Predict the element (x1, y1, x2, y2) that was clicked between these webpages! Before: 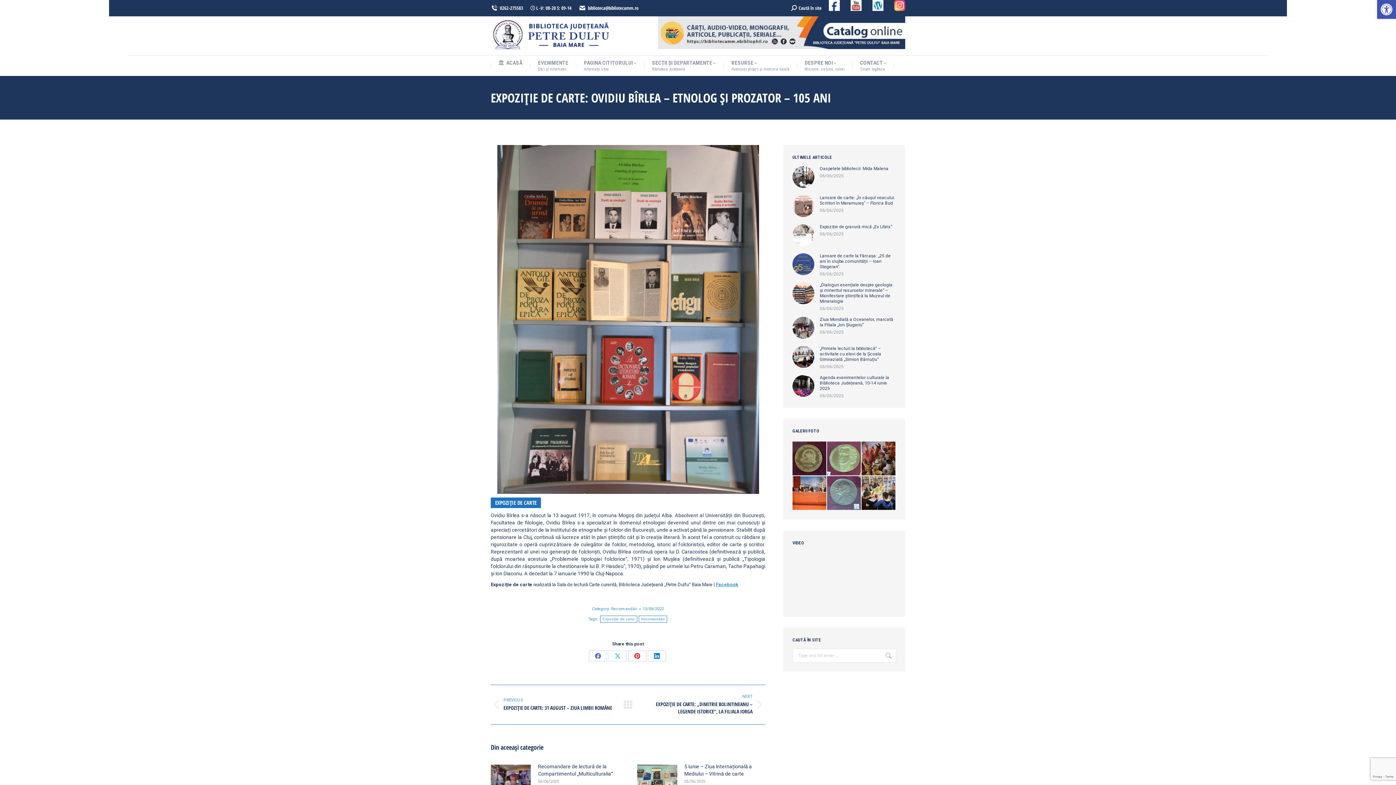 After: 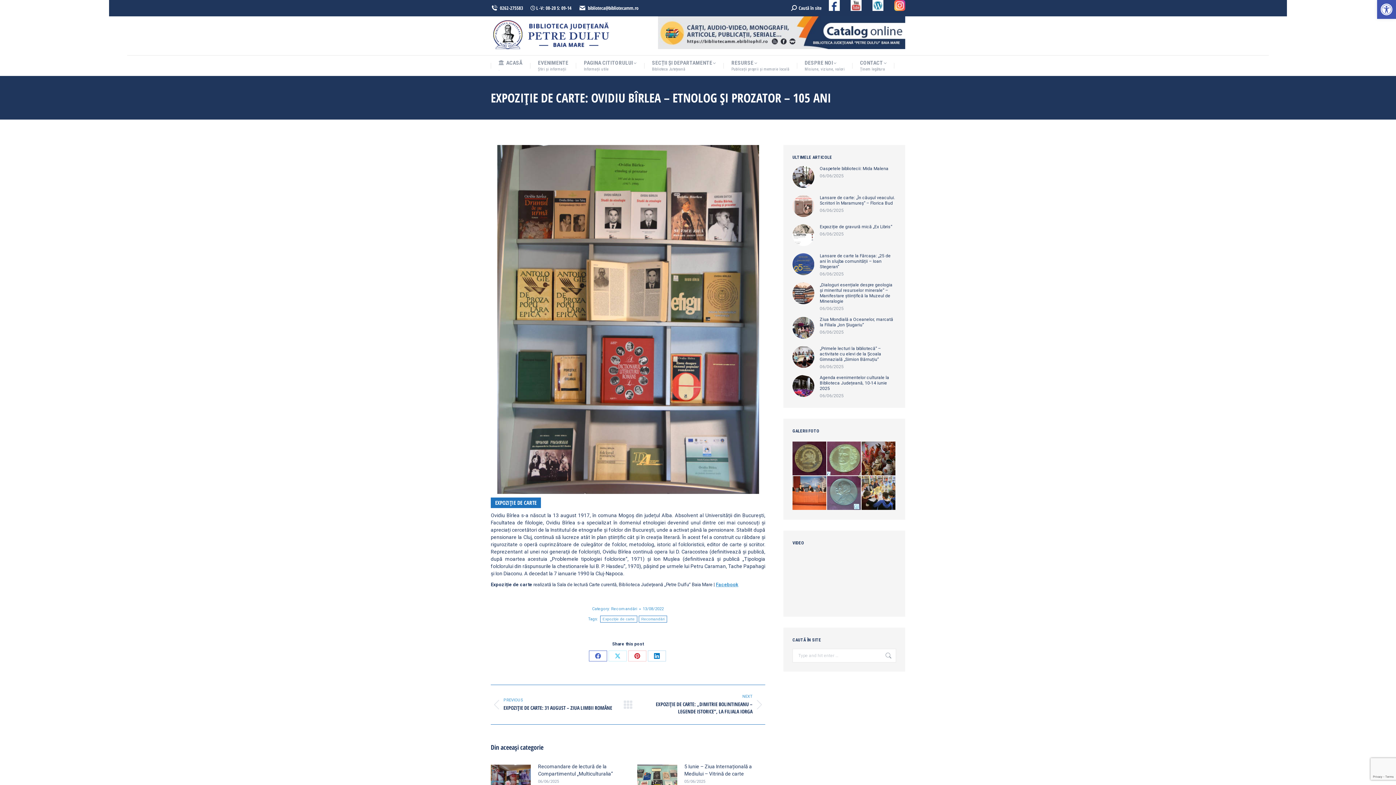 Action: bbox: (588, 650, 607, 661) label: Share on Facebook